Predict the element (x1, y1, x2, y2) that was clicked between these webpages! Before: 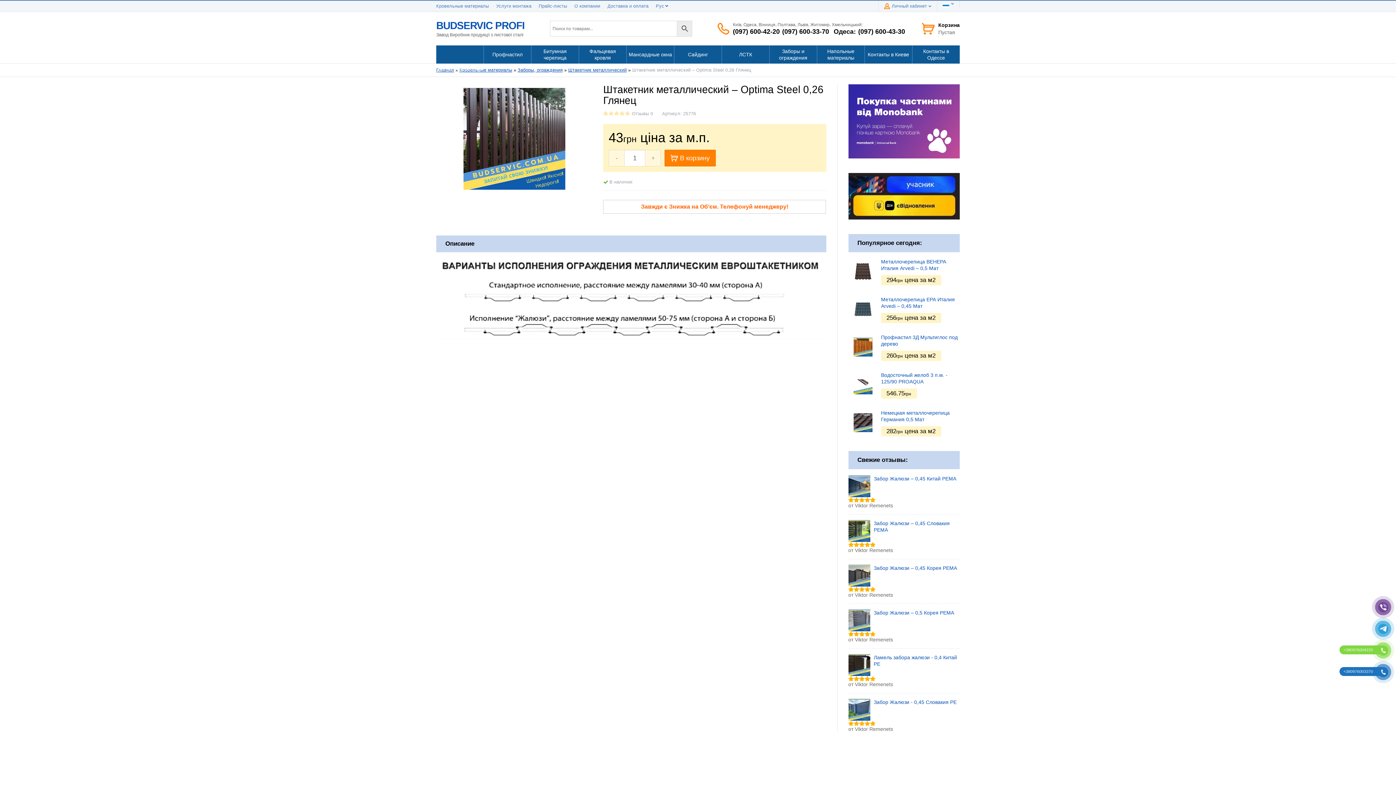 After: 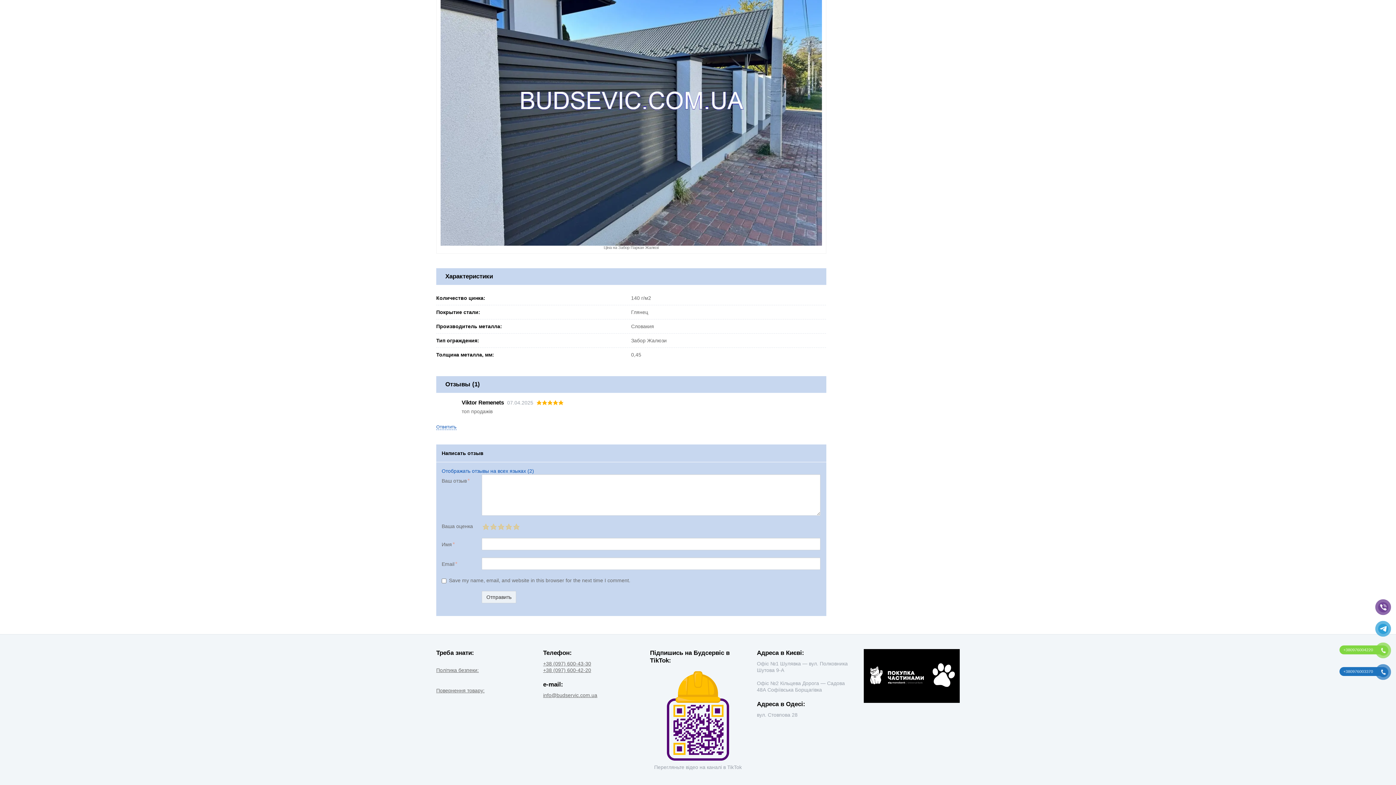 Action: bbox: (848, 699, 960, 721) label: Забор Жалюзи - 0,45 Словакия РЕ